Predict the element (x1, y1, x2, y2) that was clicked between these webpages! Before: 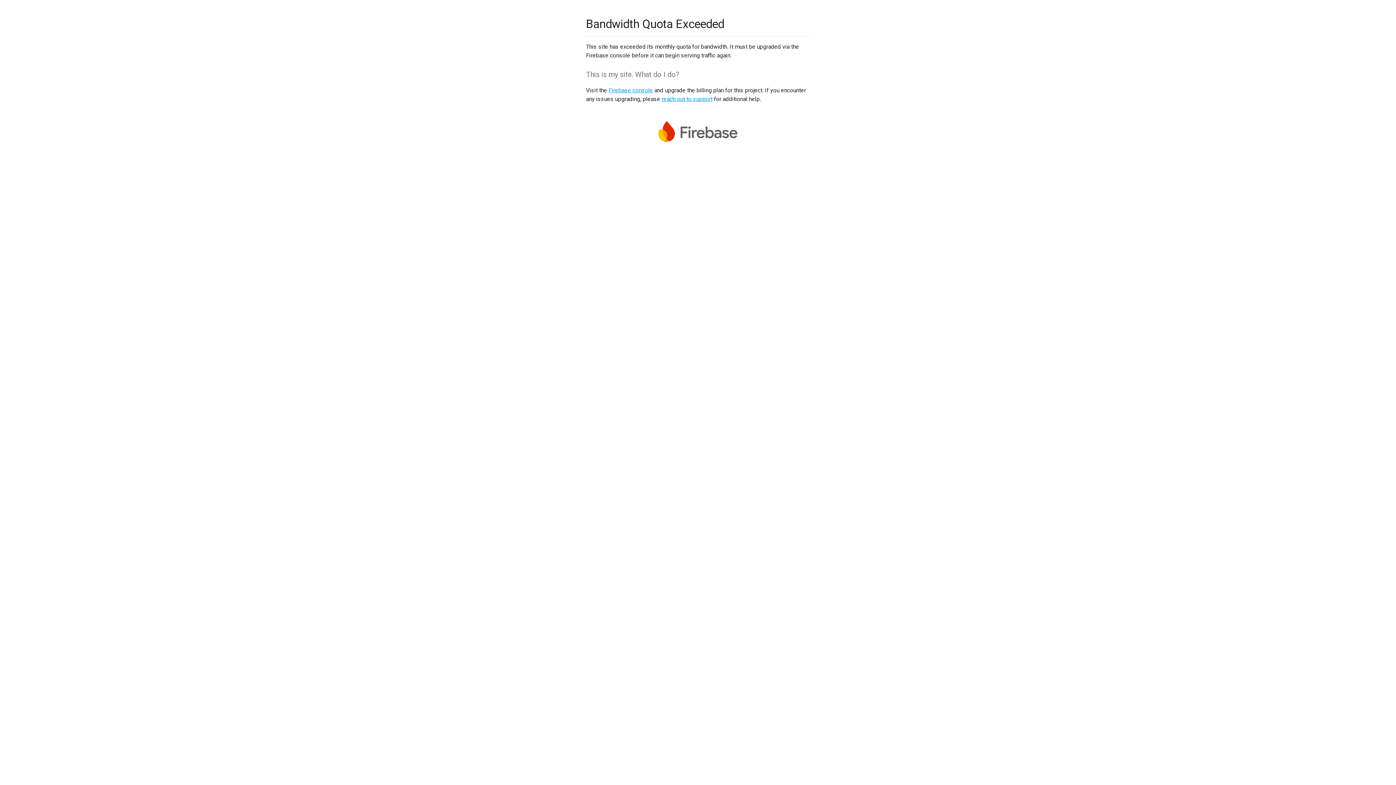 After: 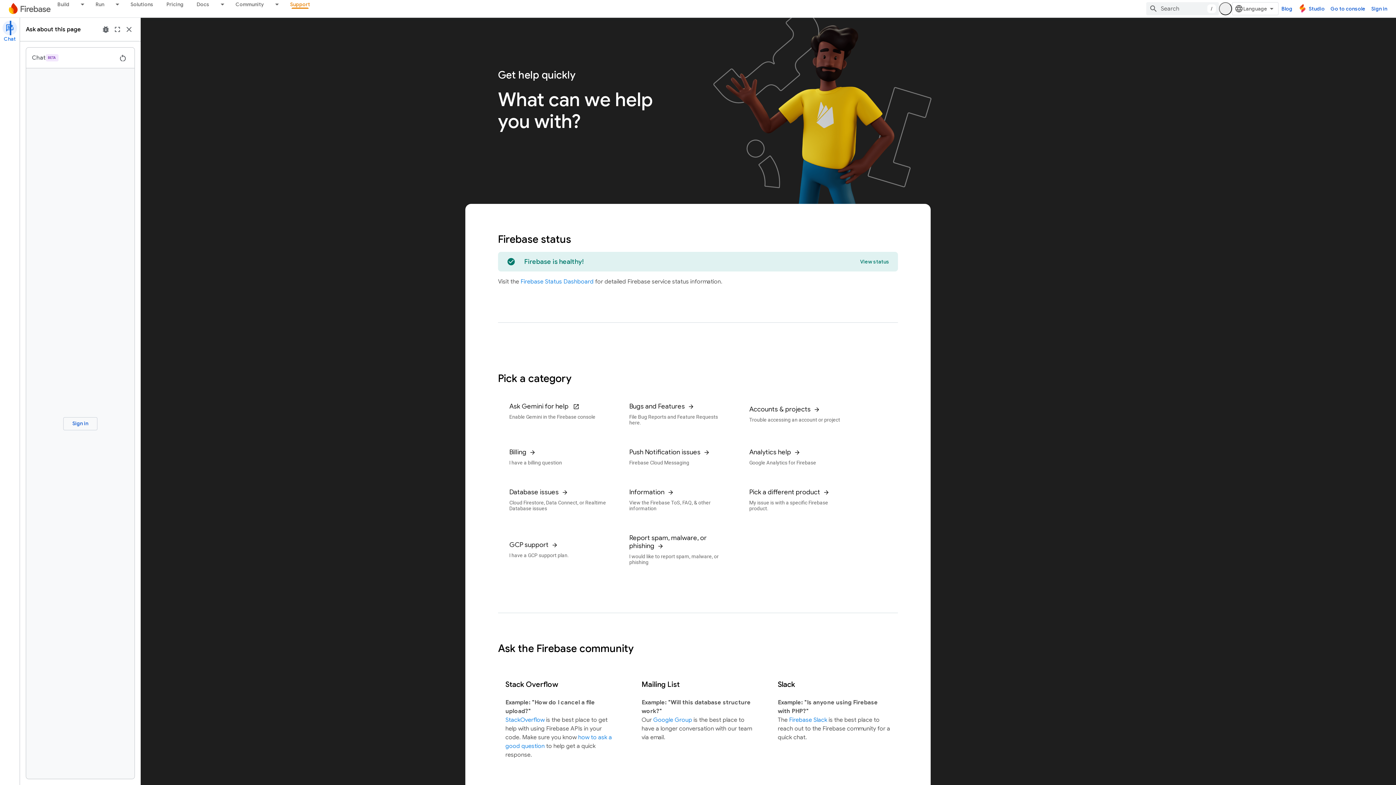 Action: bbox: (661, 95, 712, 102) label: reach out to support